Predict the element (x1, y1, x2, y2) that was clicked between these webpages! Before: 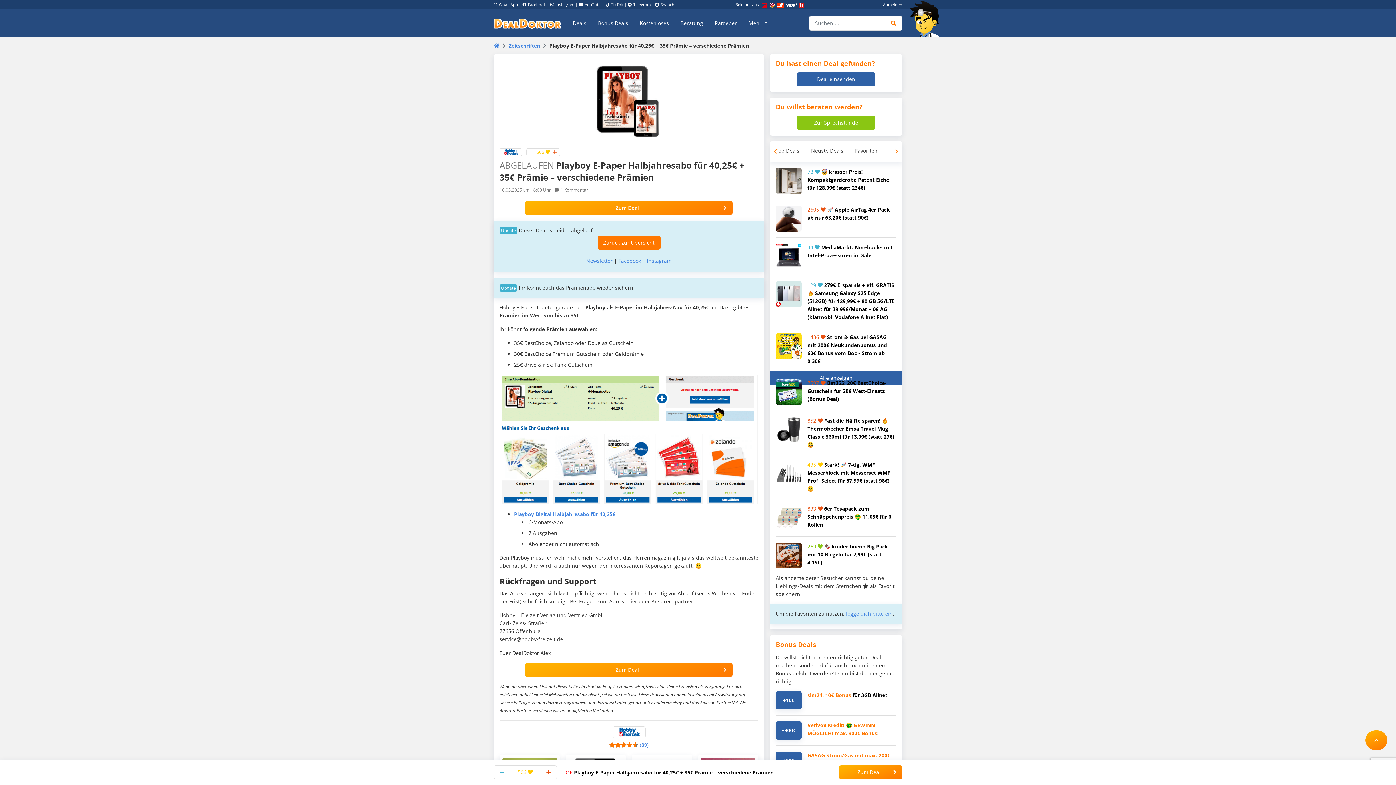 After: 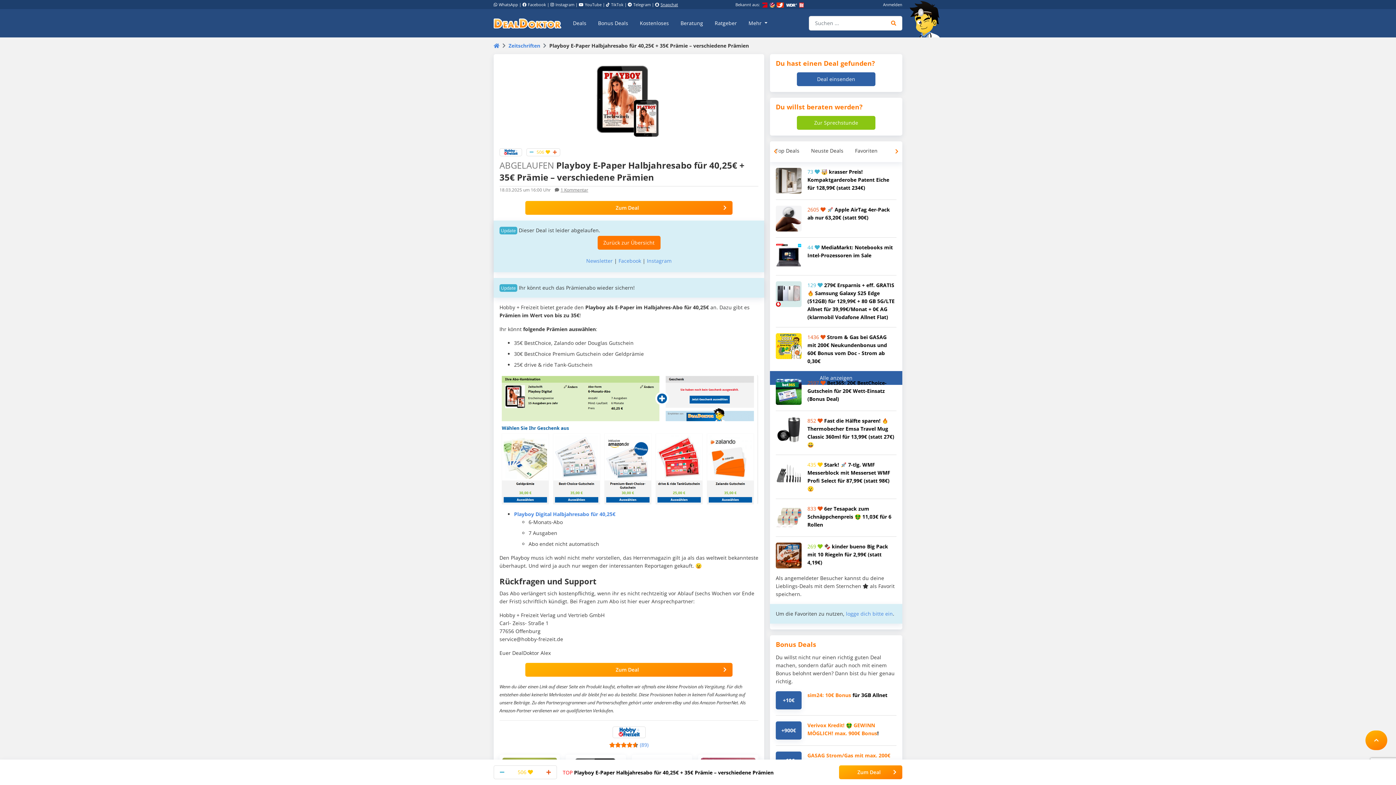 Action: label: Snapchat bbox: (655, 1, 678, 7)